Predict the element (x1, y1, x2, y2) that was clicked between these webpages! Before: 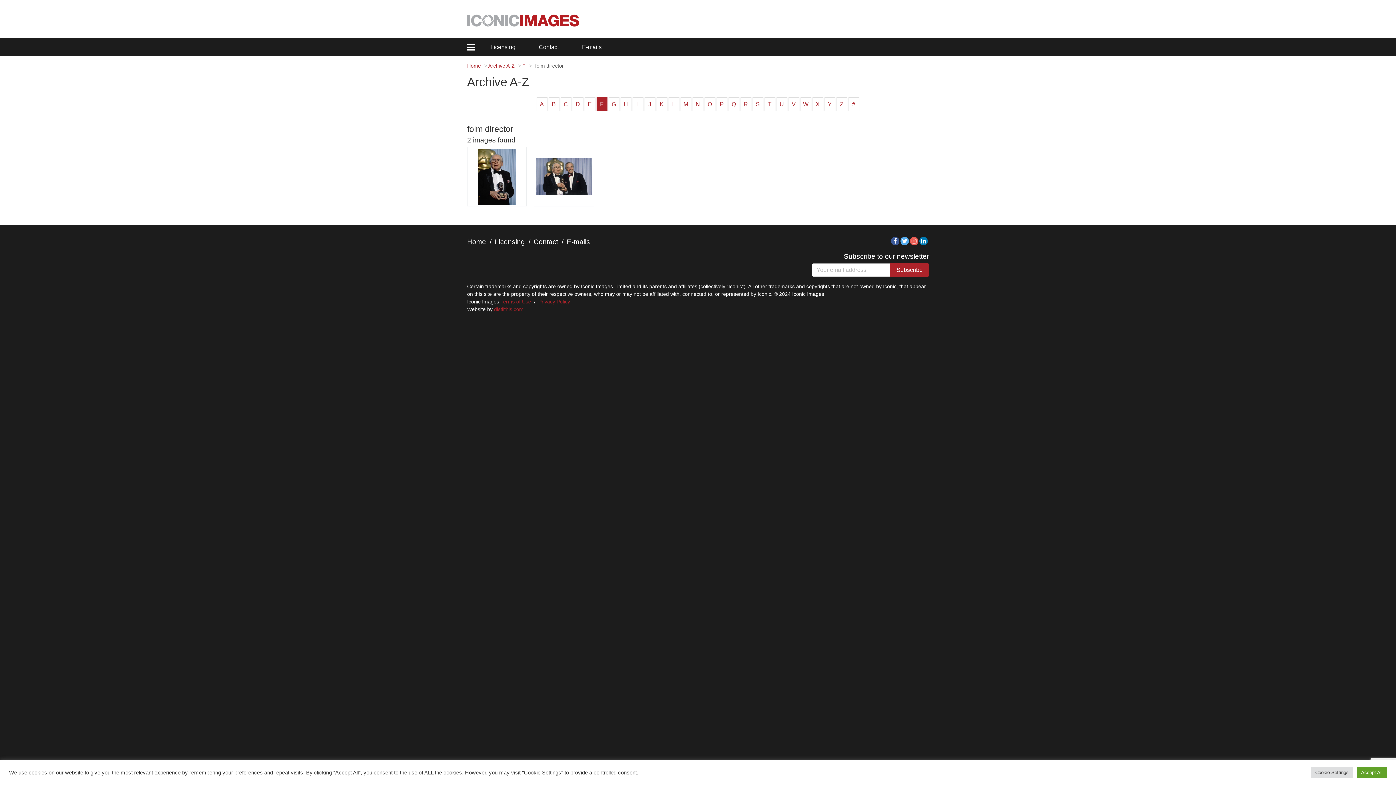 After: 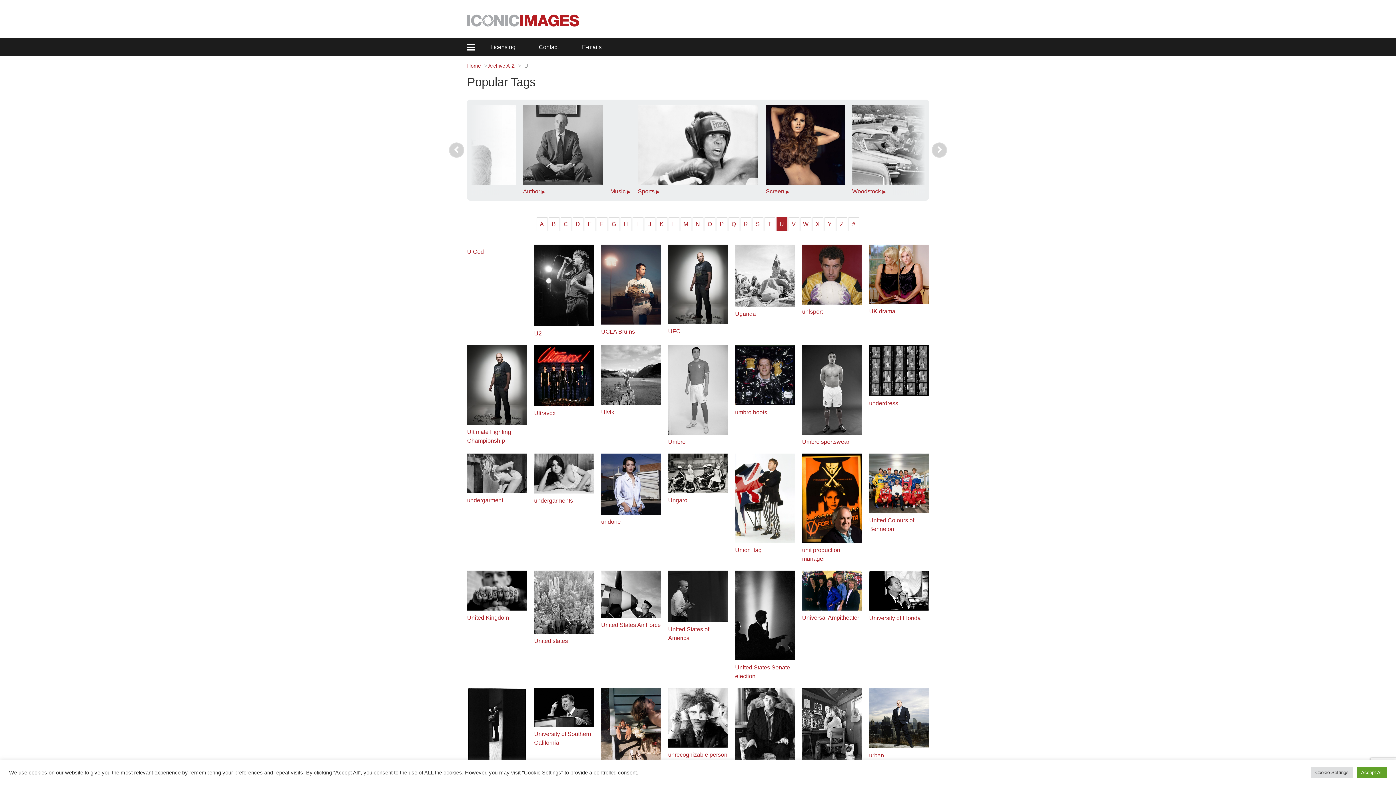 Action: label: U bbox: (776, 97, 787, 111)